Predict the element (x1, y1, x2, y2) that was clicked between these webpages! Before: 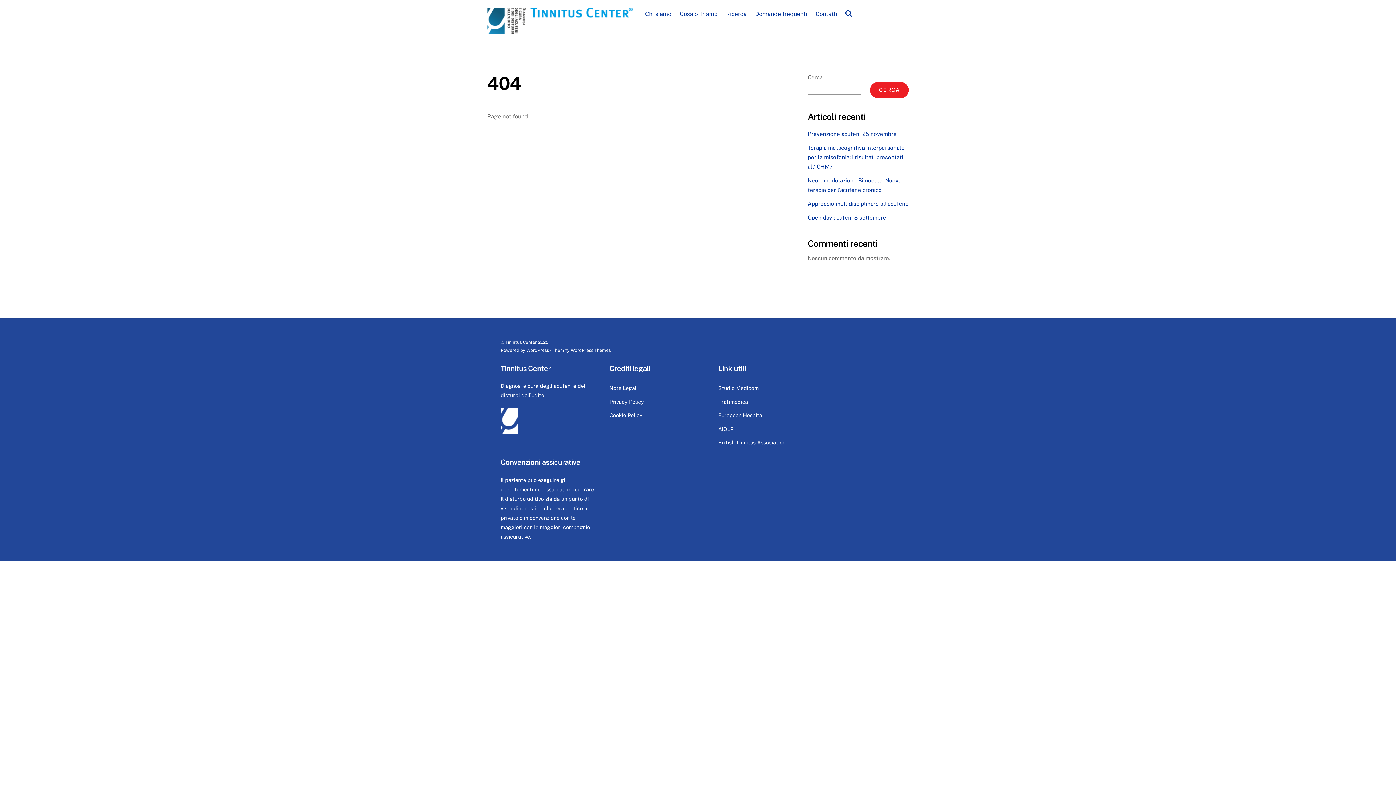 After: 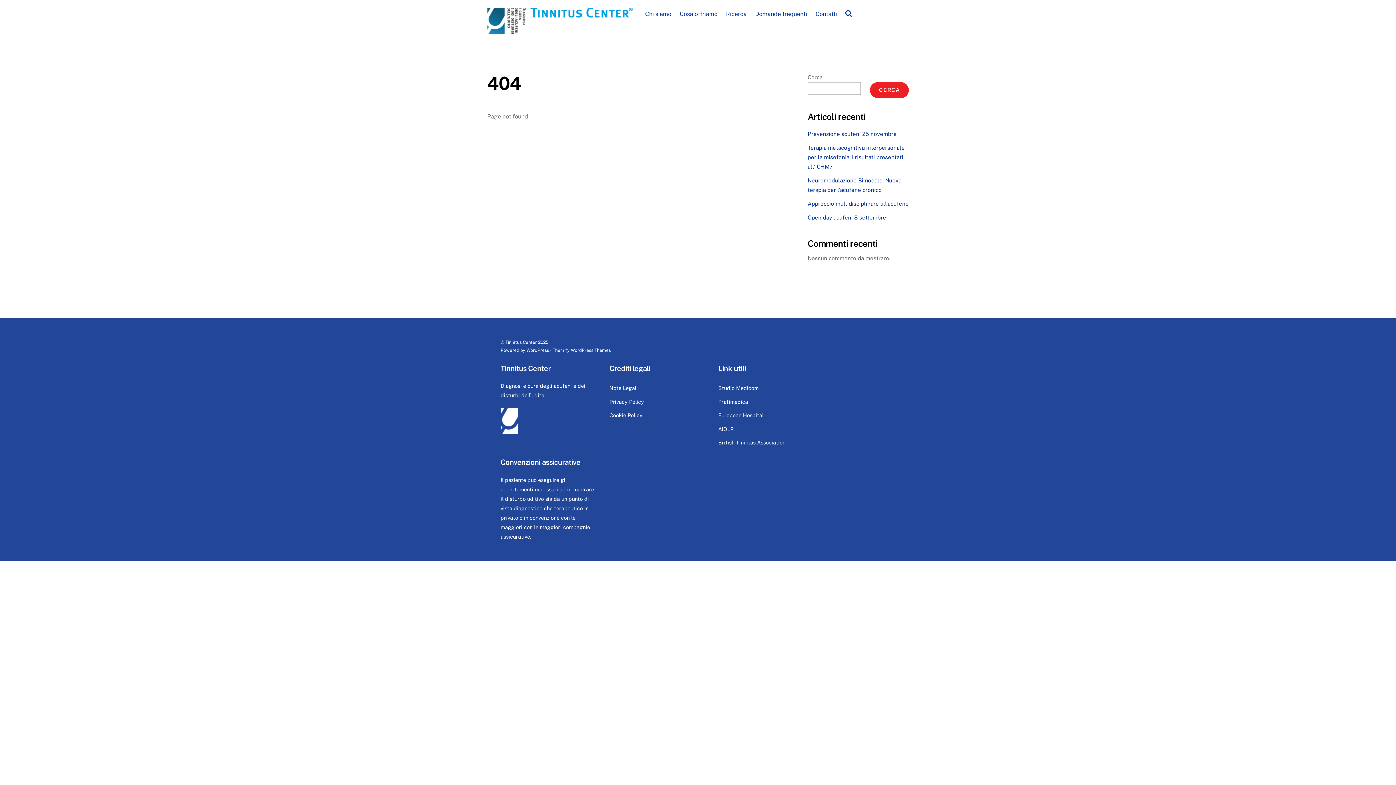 Action: label: Privacy Policy bbox: (609, 398, 644, 404)